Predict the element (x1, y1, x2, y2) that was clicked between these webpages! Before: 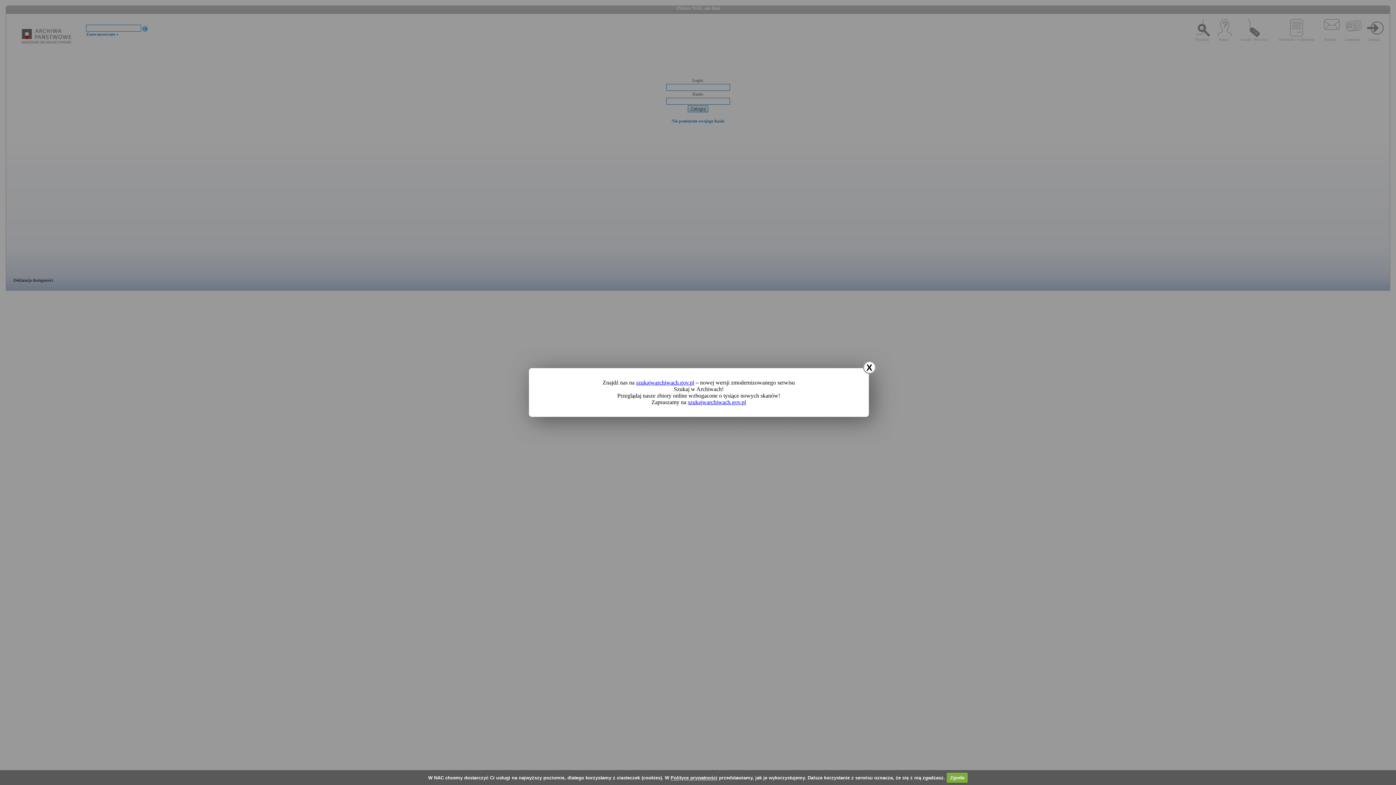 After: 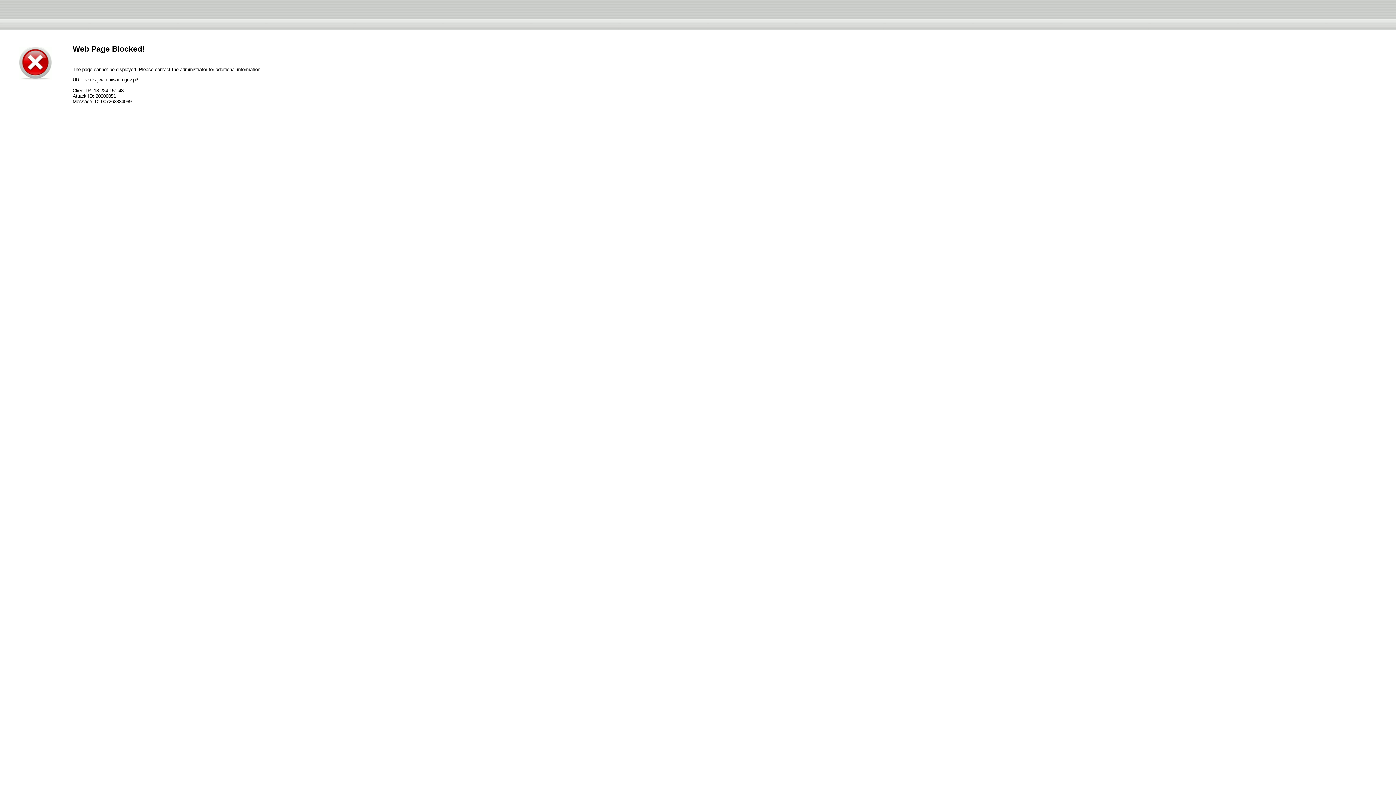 Action: label: szukajwarchiwach.gov.pl bbox: (636, 379, 694, 385)